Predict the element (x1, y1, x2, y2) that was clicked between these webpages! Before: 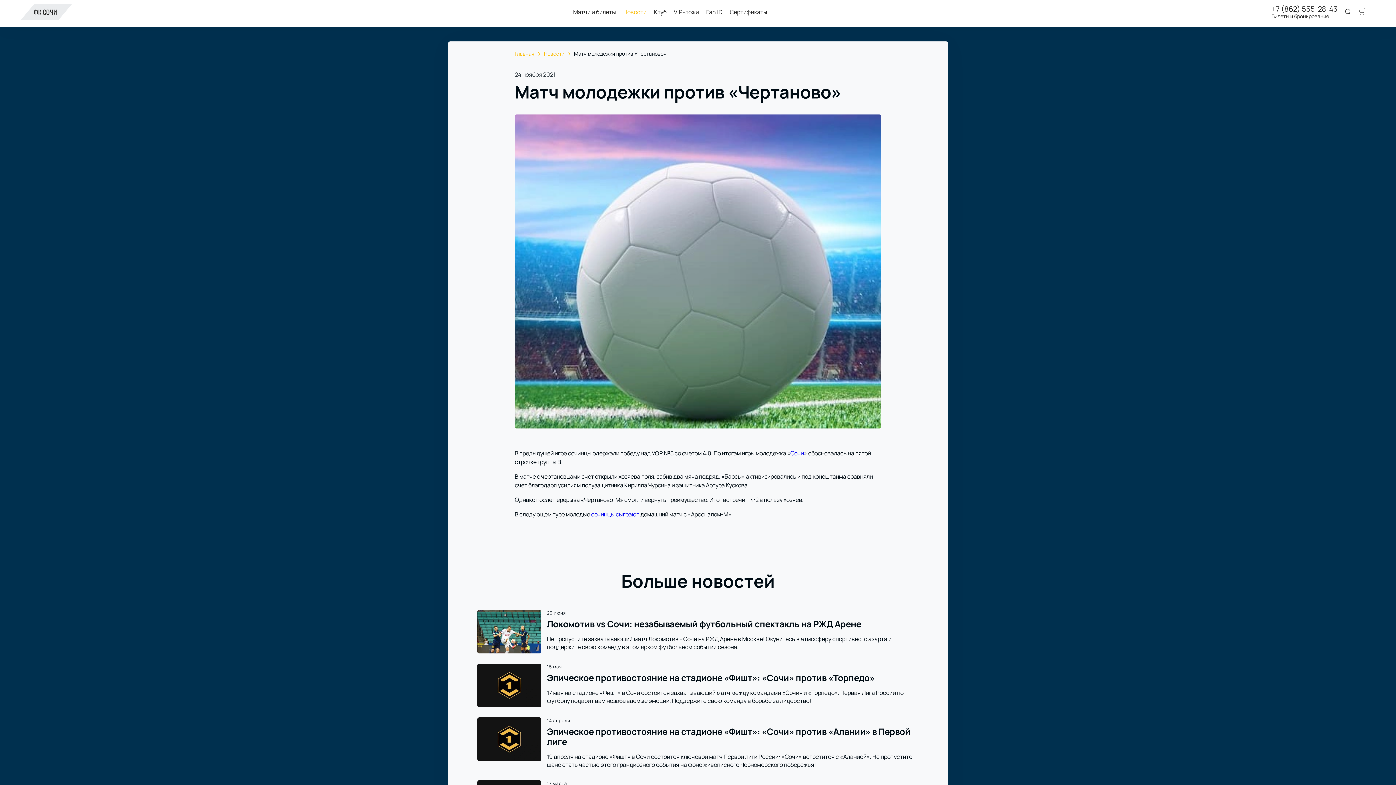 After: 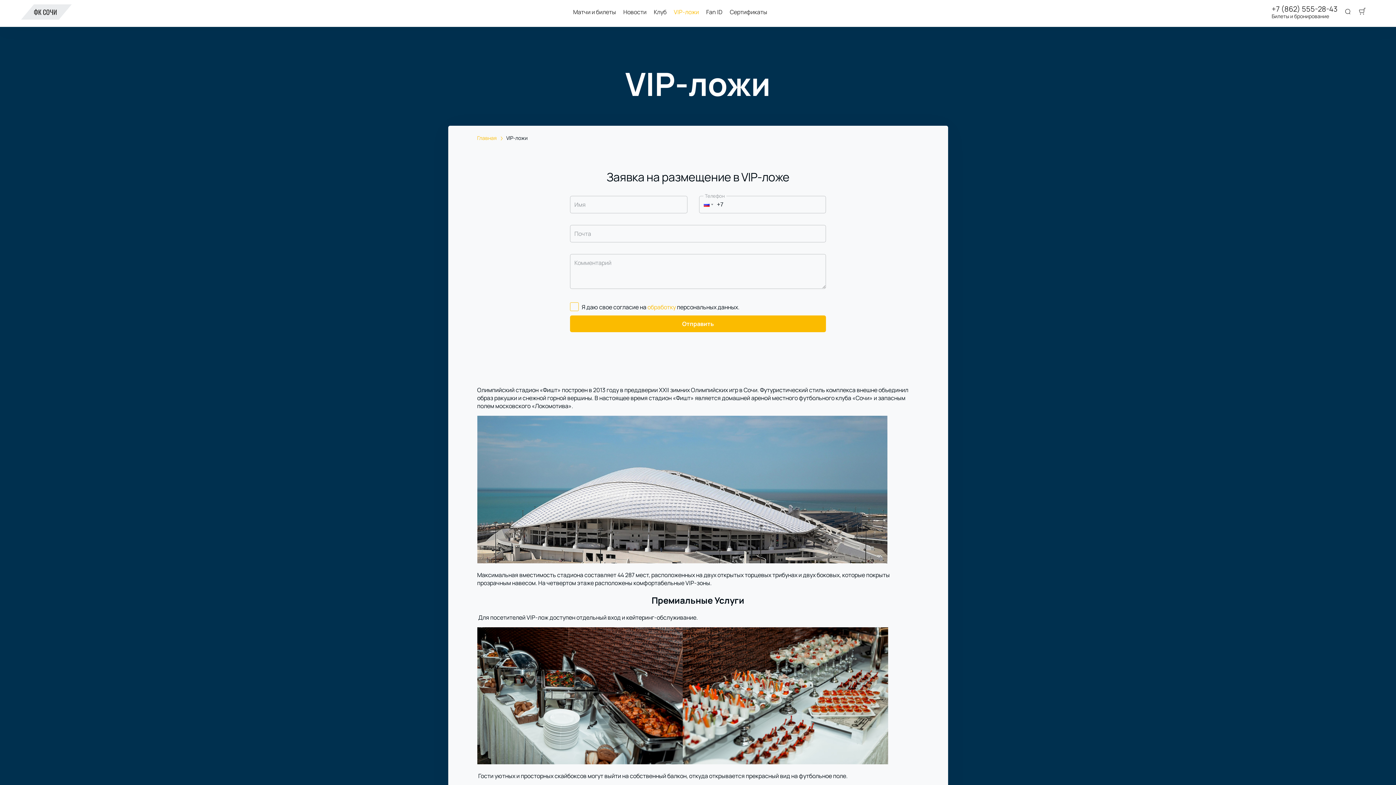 Action: label: VIP-ложи bbox: (674, 8, 699, 15)